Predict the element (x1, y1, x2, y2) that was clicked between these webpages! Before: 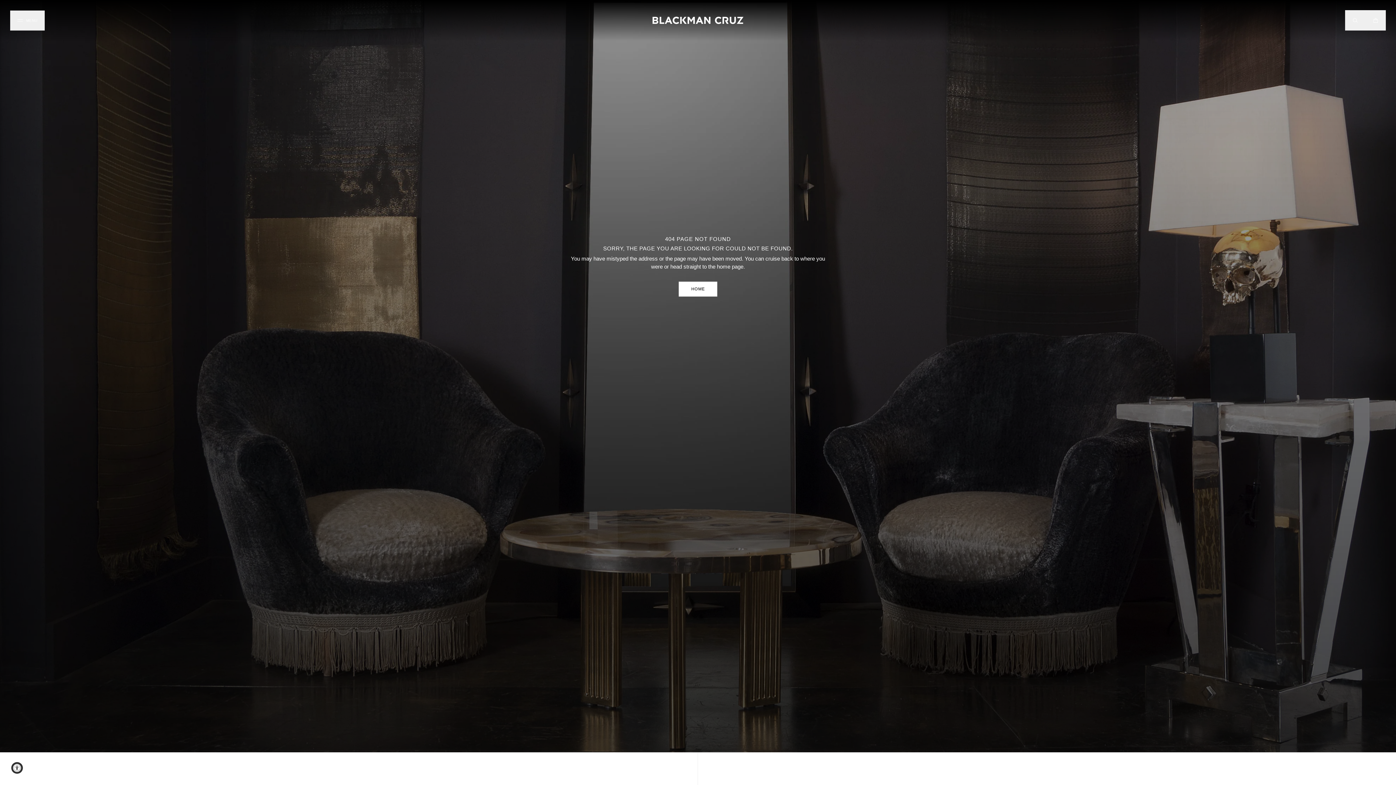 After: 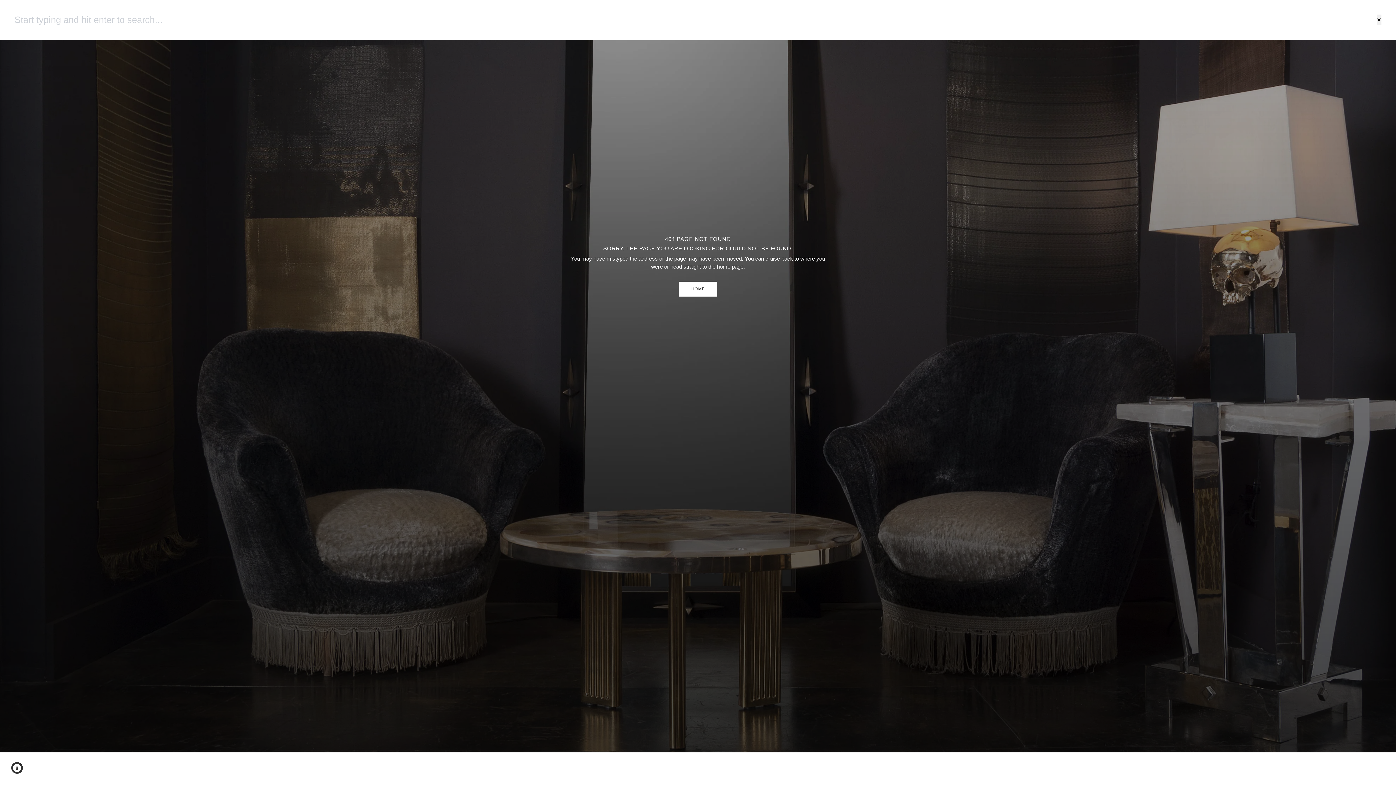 Action: bbox: (1345, 10, 1365, 30) label: Search